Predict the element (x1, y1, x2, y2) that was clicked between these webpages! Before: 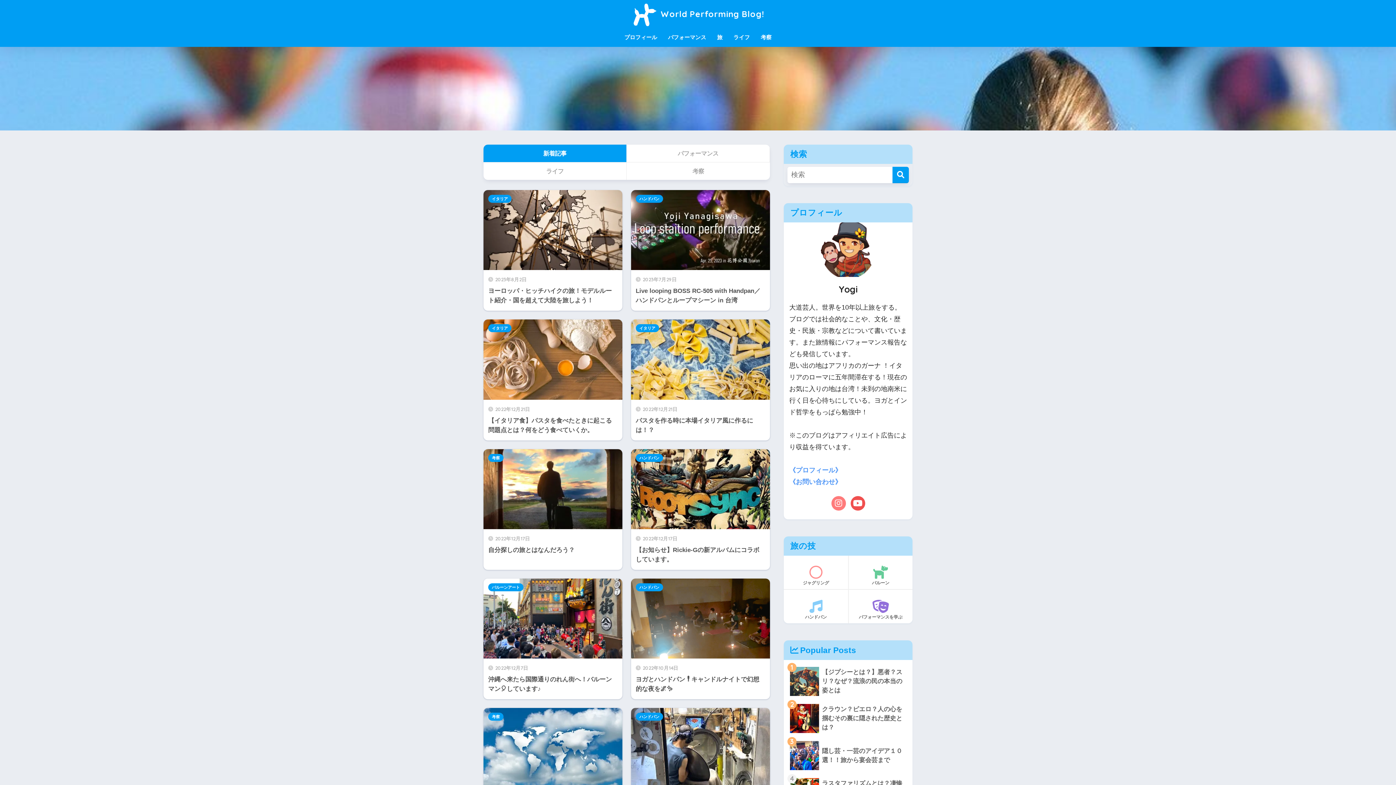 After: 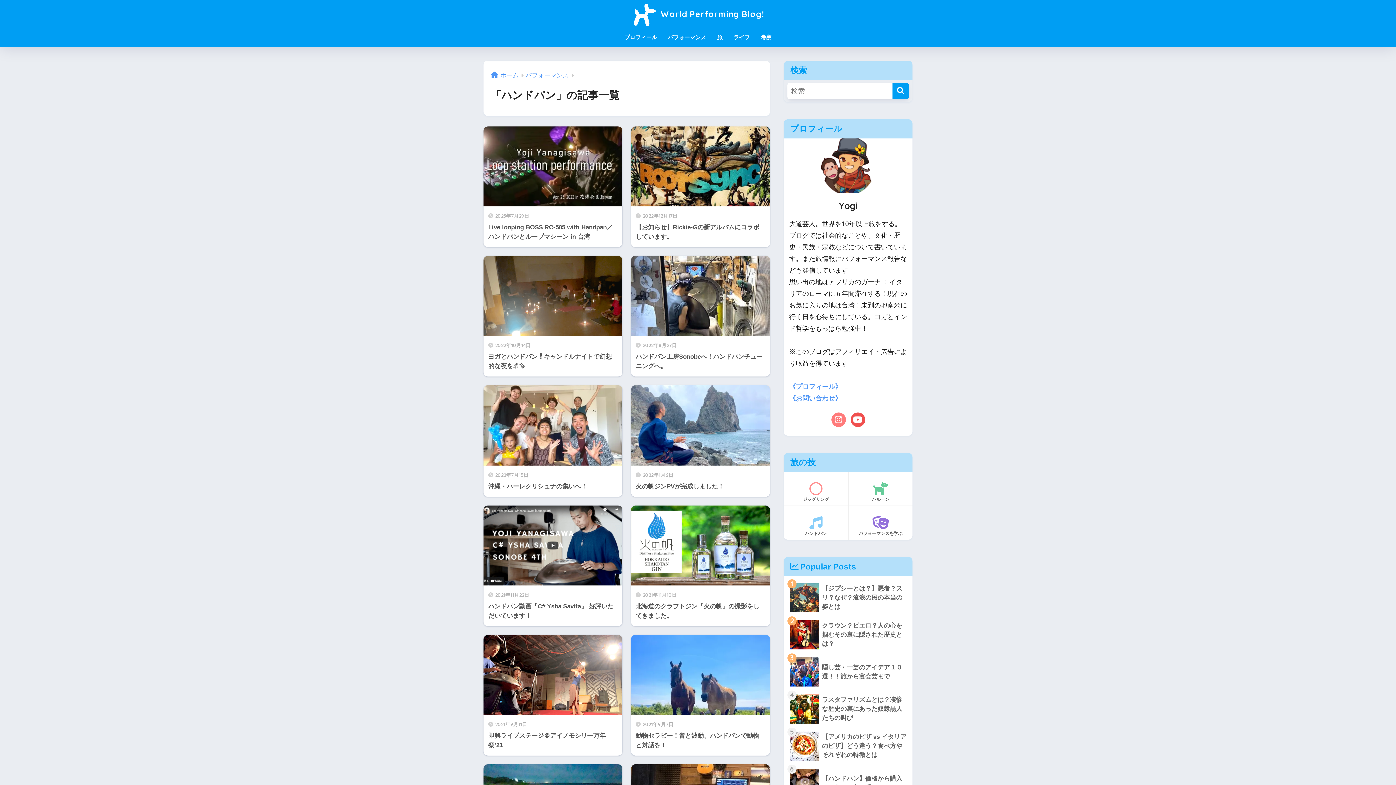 Action: bbox: (635, 454, 663, 462) label: ハンドパン